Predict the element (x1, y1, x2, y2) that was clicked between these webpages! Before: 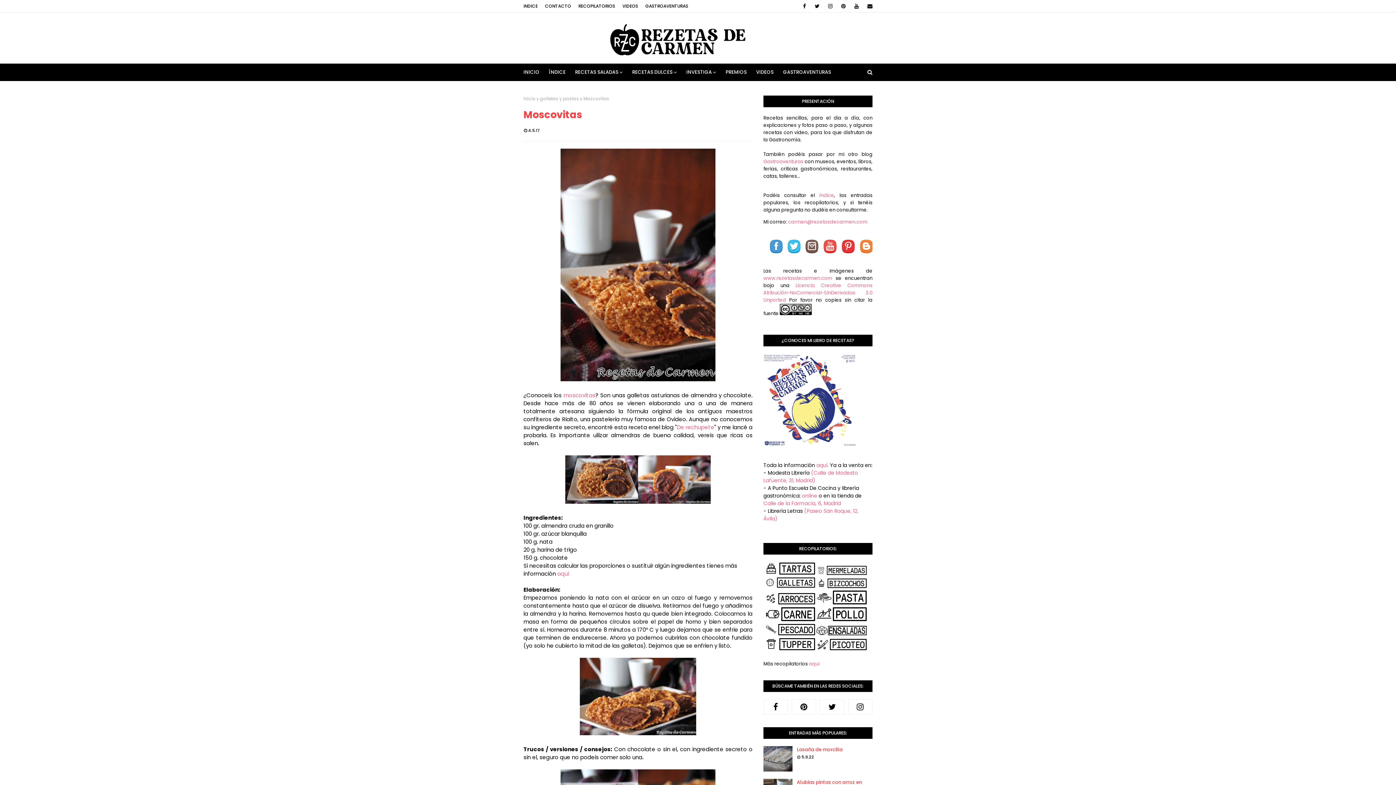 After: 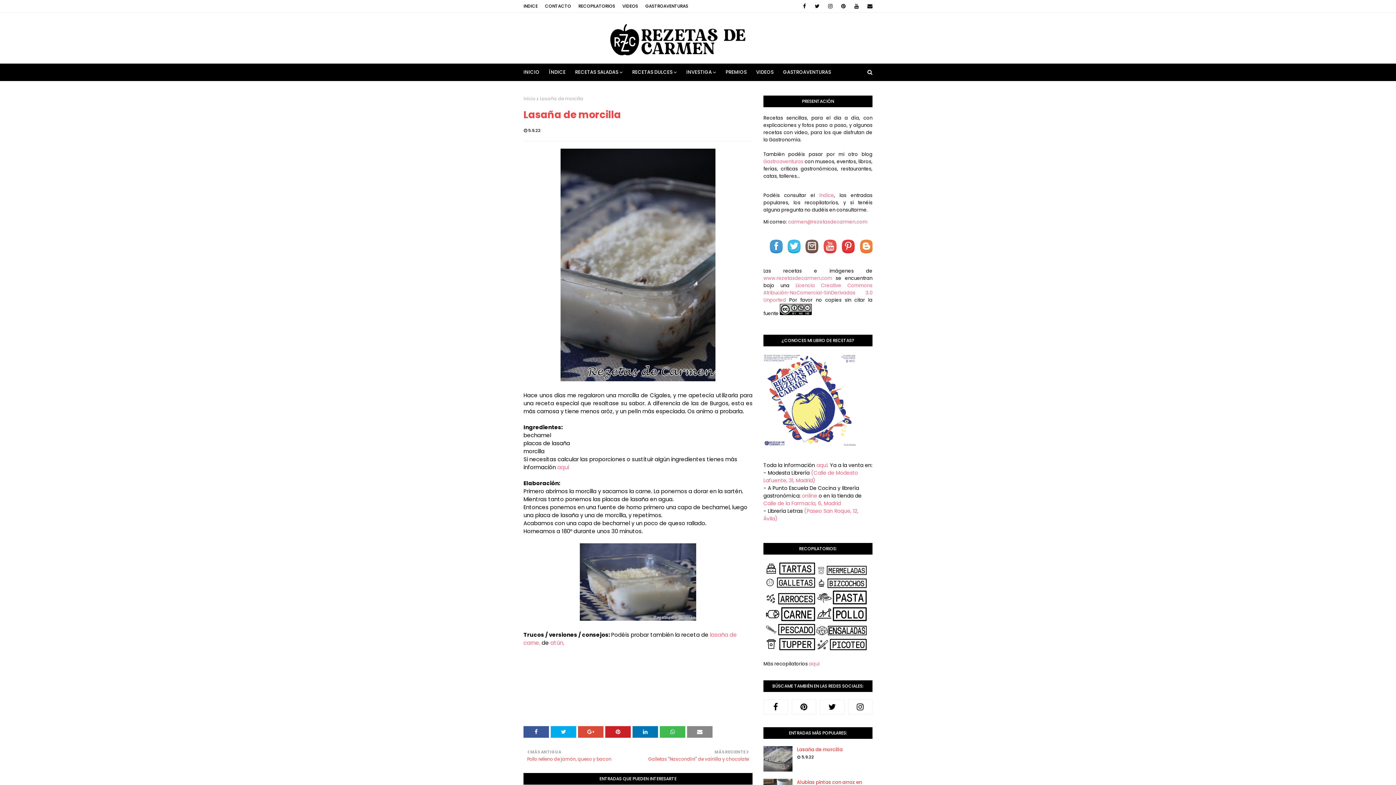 Action: bbox: (763, 746, 792, 772)